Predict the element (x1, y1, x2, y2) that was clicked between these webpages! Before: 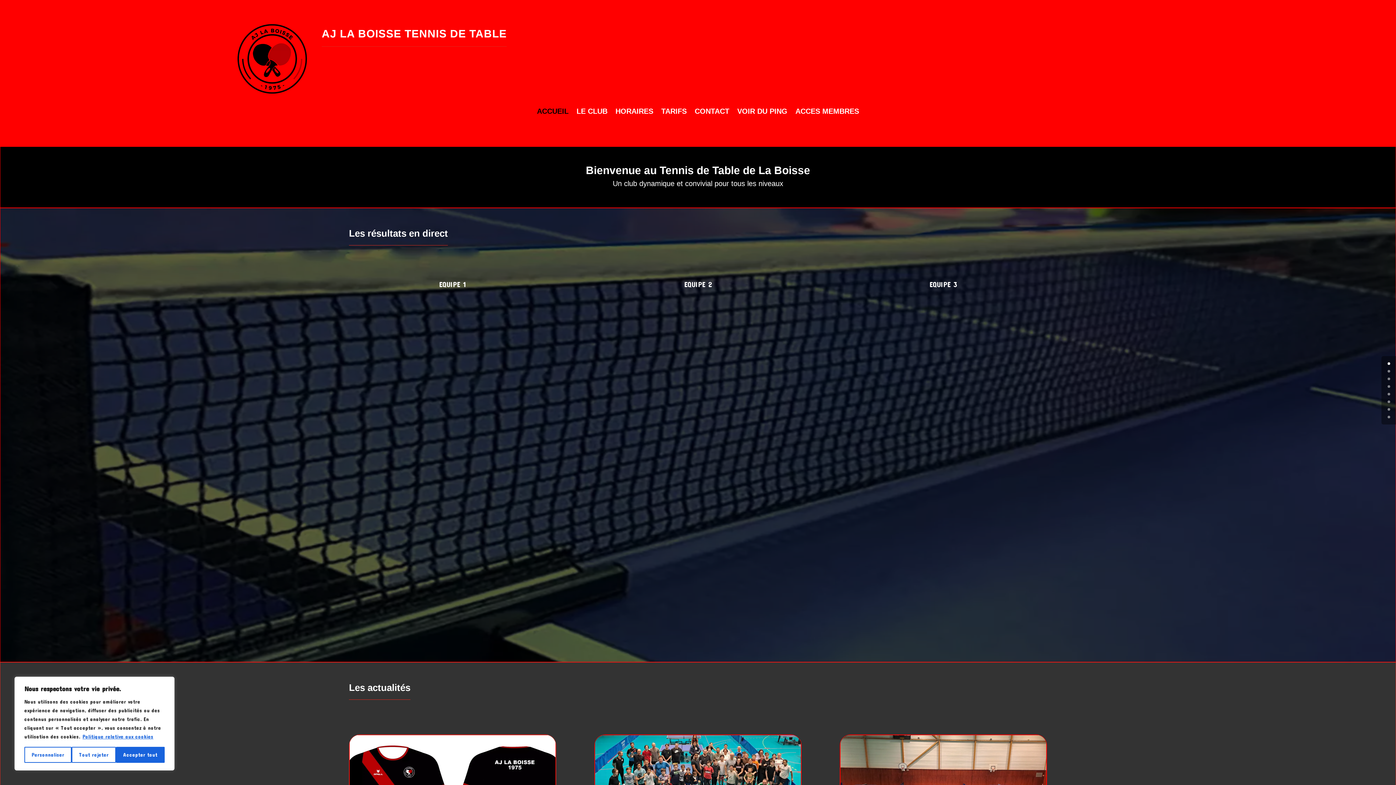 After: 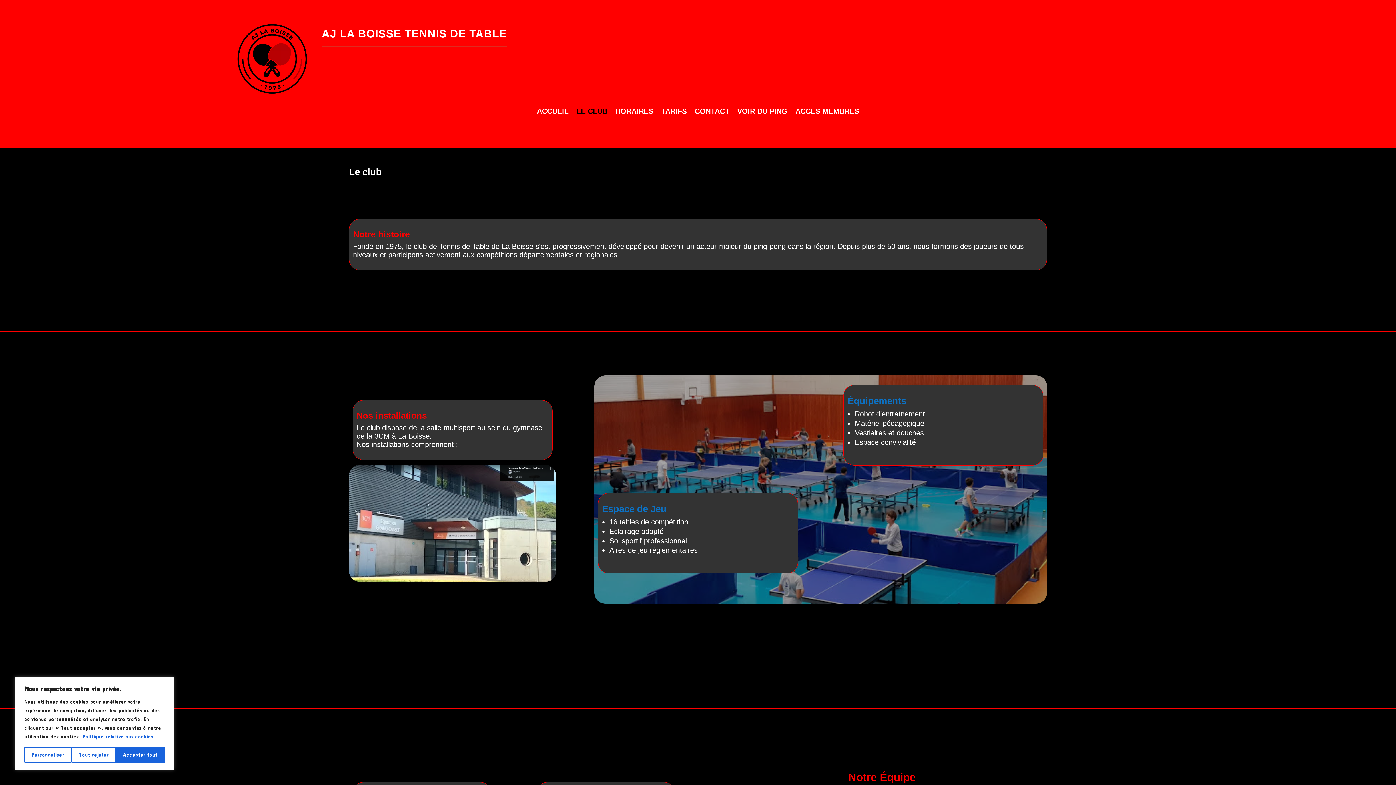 Action: bbox: (576, 105, 607, 120) label: LE CLUB